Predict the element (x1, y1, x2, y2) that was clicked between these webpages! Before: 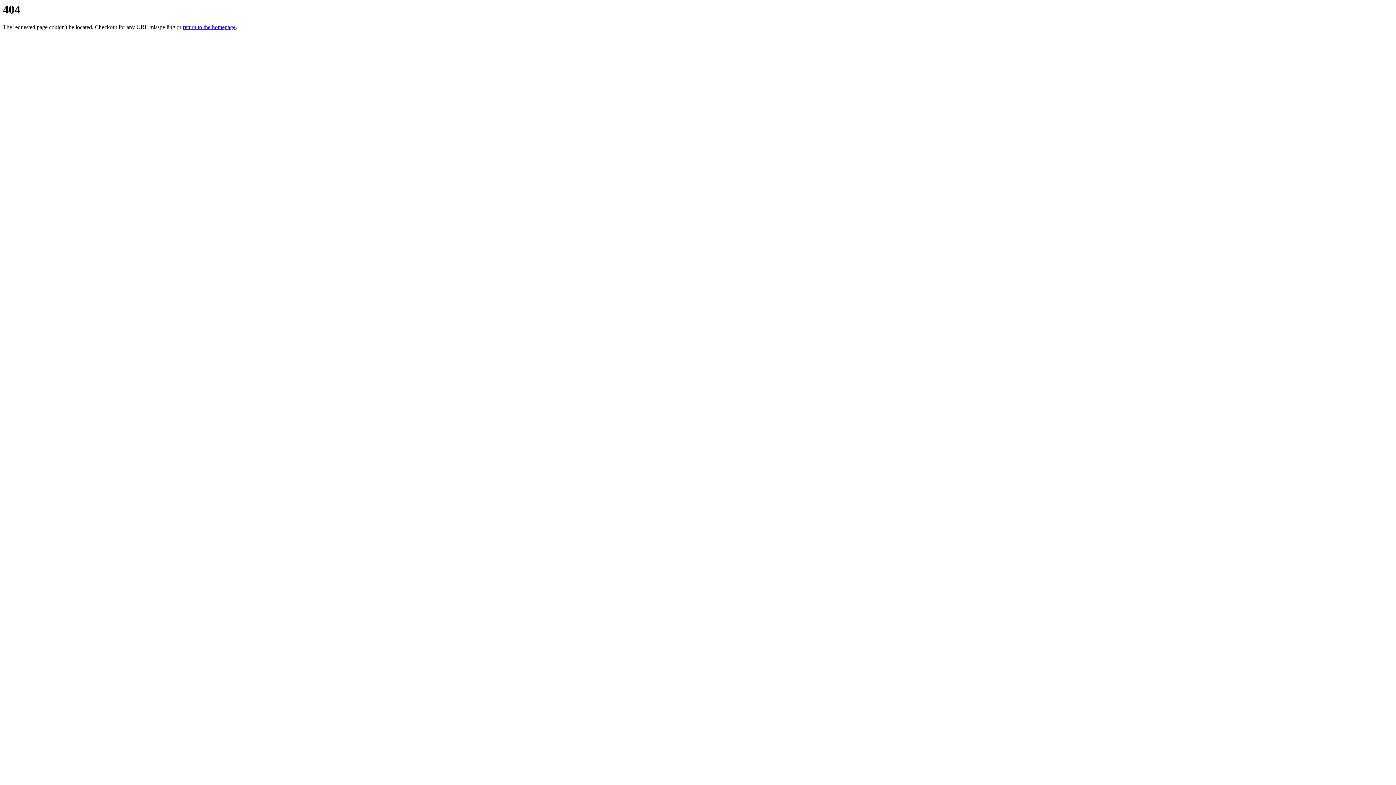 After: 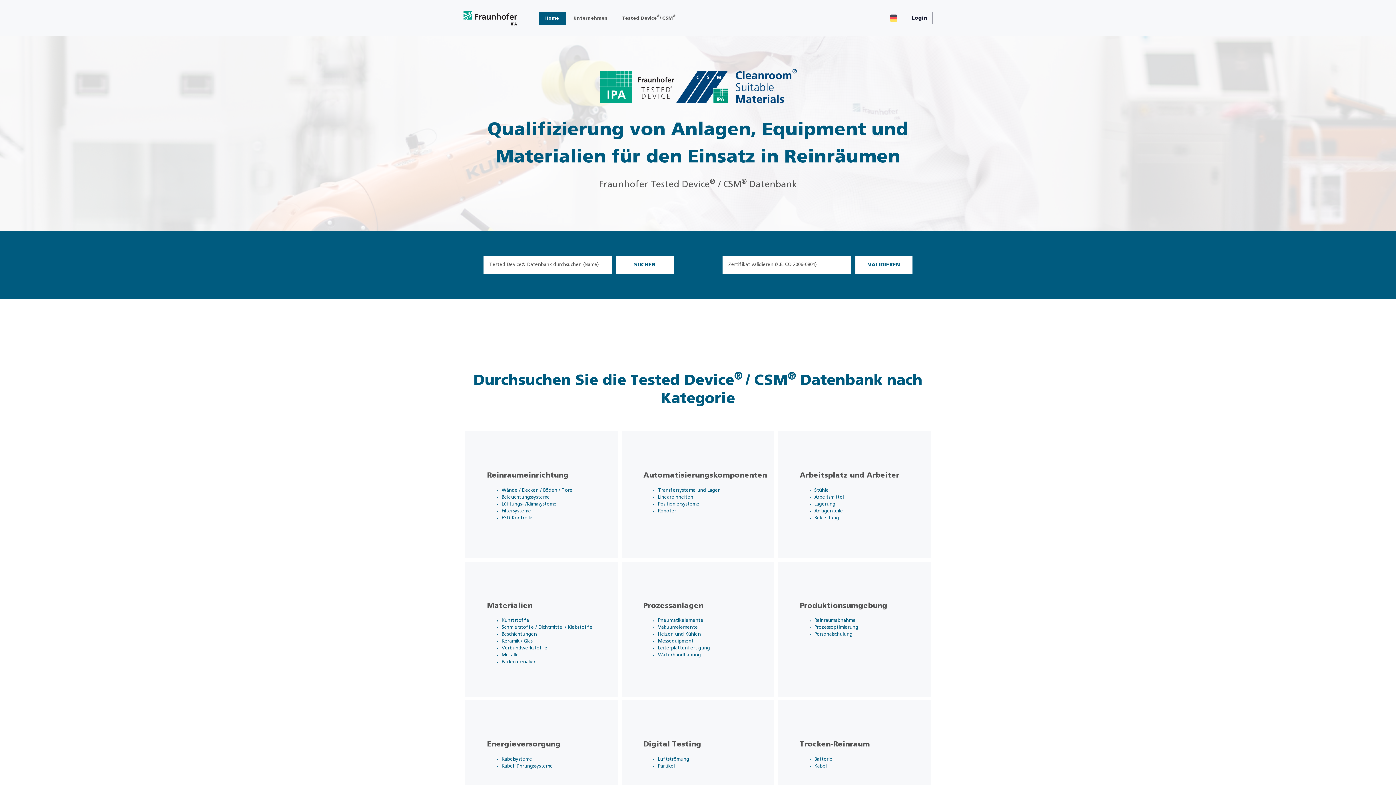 Action: bbox: (182, 24, 235, 30) label: return to the homepage